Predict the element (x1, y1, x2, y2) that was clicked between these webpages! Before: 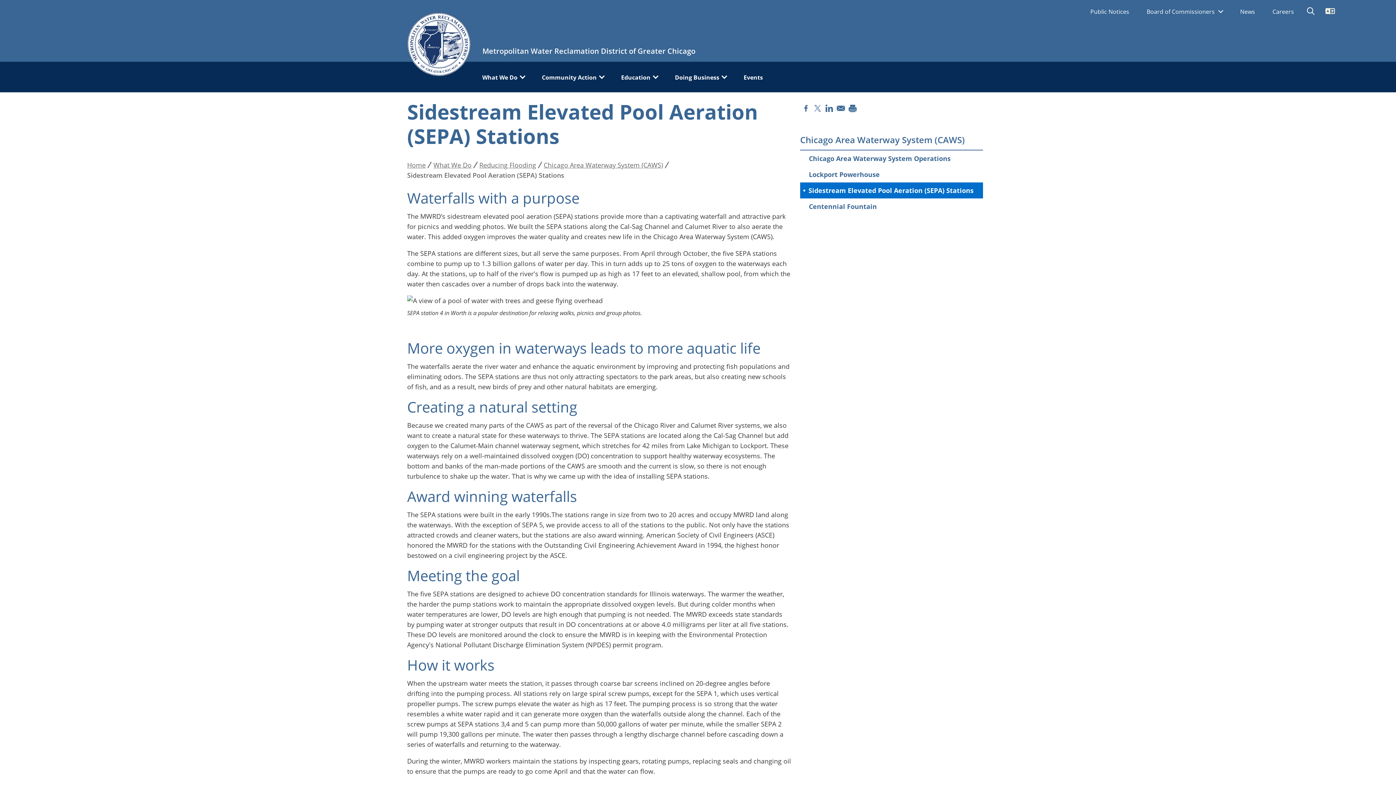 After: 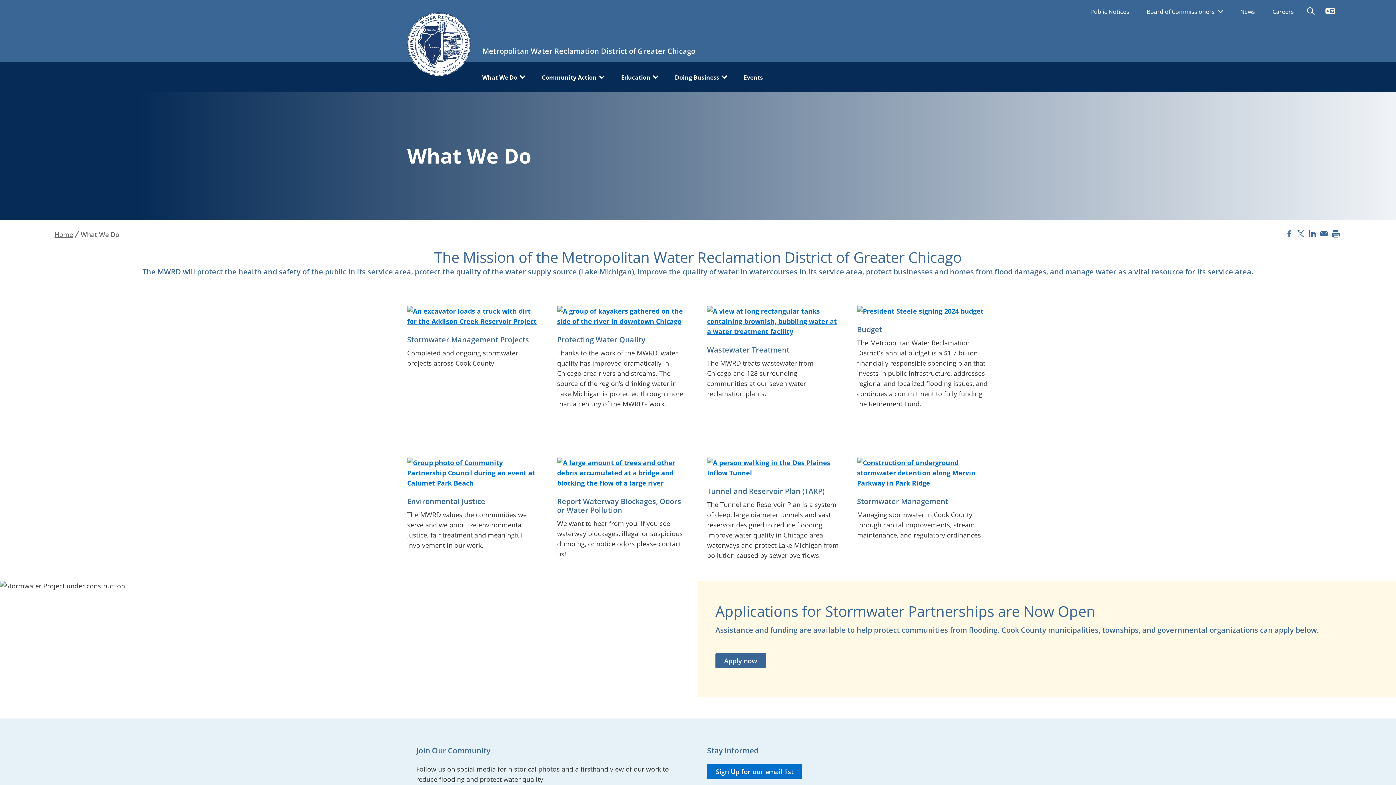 Action: bbox: (482, 74, 524, 80) label: What We Do